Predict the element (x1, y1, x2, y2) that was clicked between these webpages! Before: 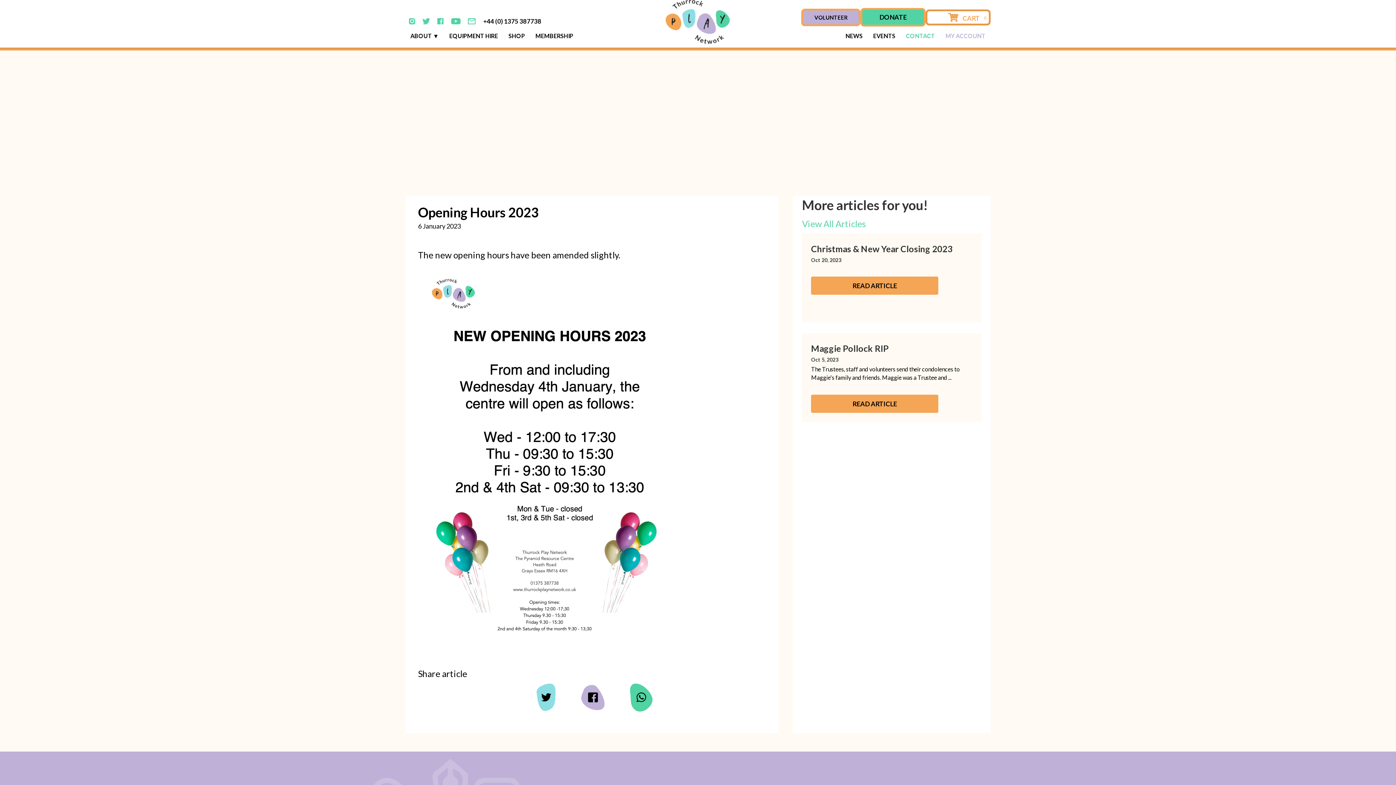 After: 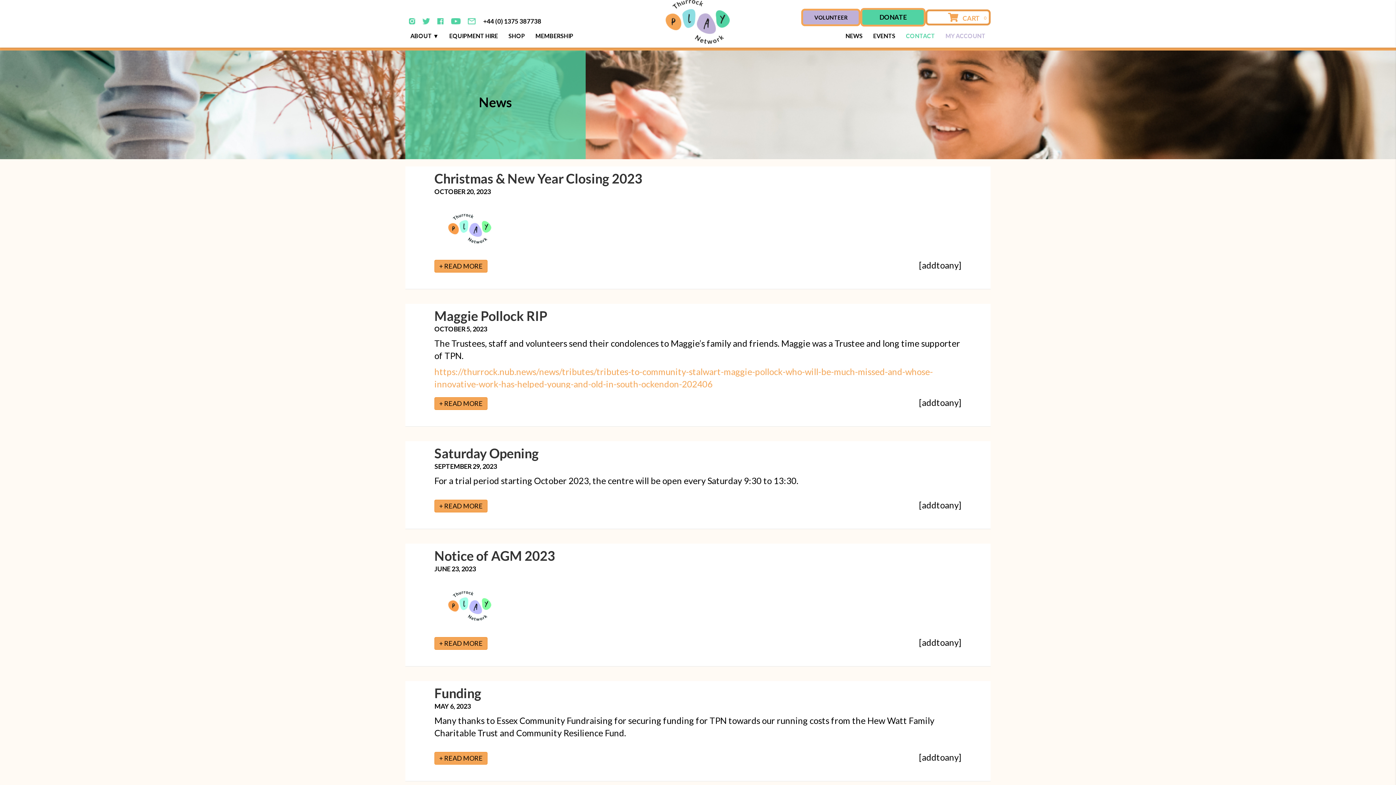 Action: bbox: (802, 218, 865, 229) label: View All Articles